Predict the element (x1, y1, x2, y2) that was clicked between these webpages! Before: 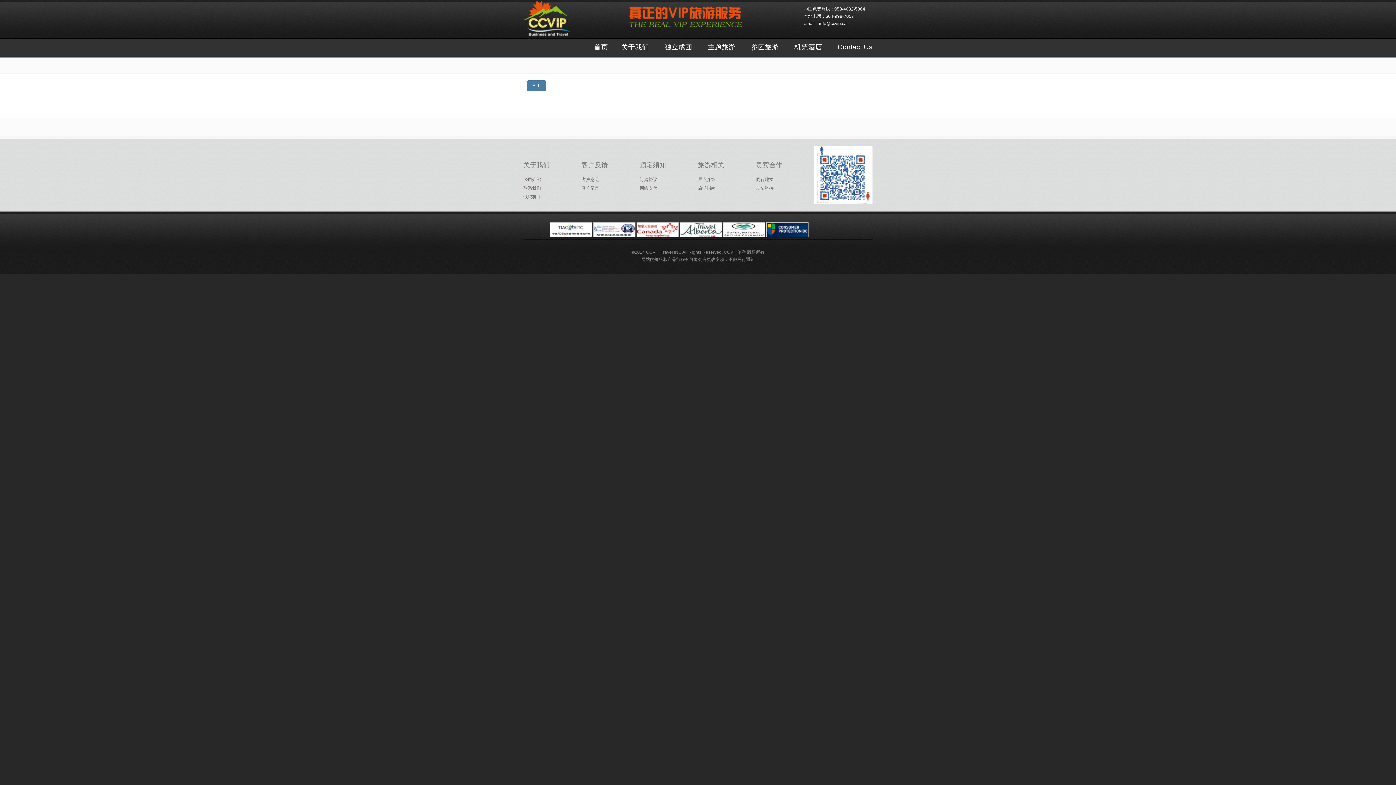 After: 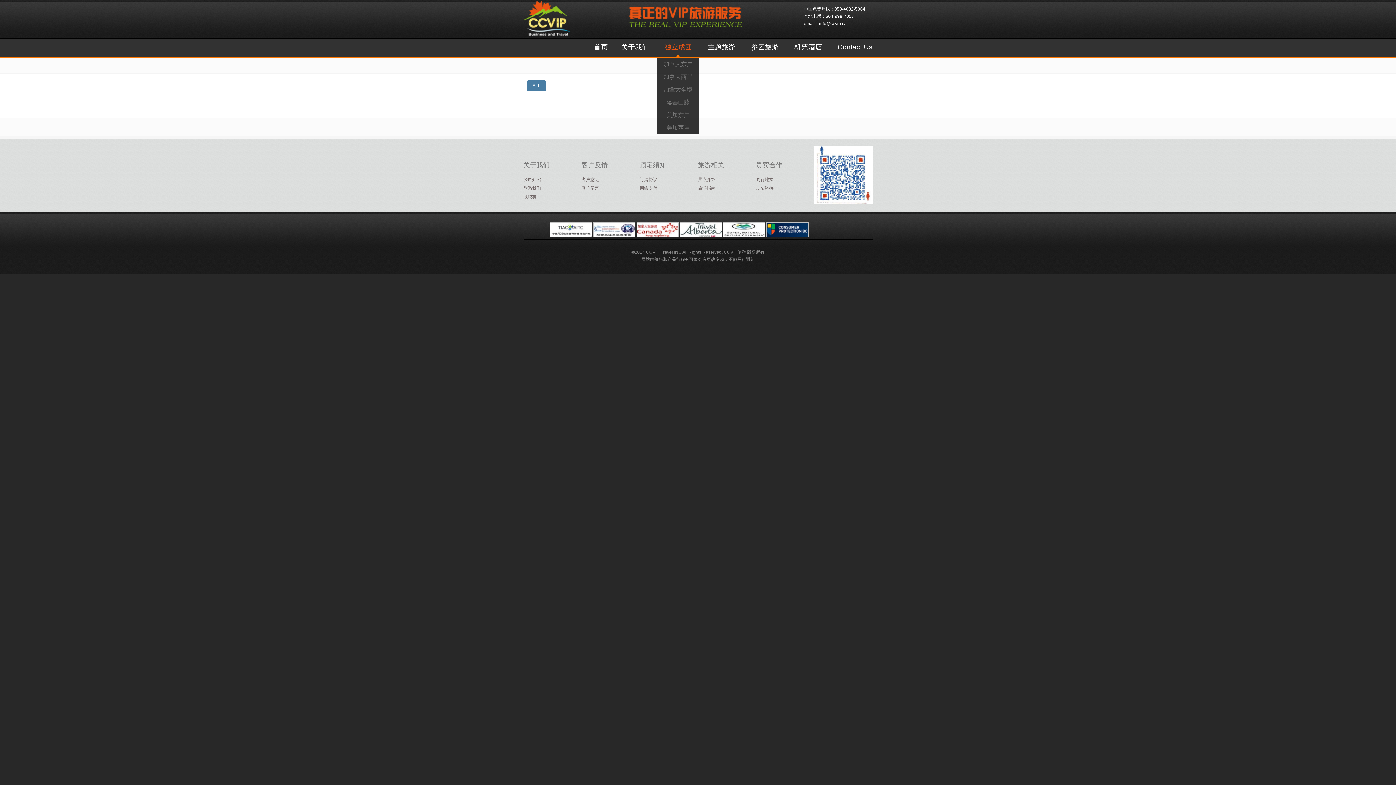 Action: bbox: (657, 37, 701, 54) label: 独立成团